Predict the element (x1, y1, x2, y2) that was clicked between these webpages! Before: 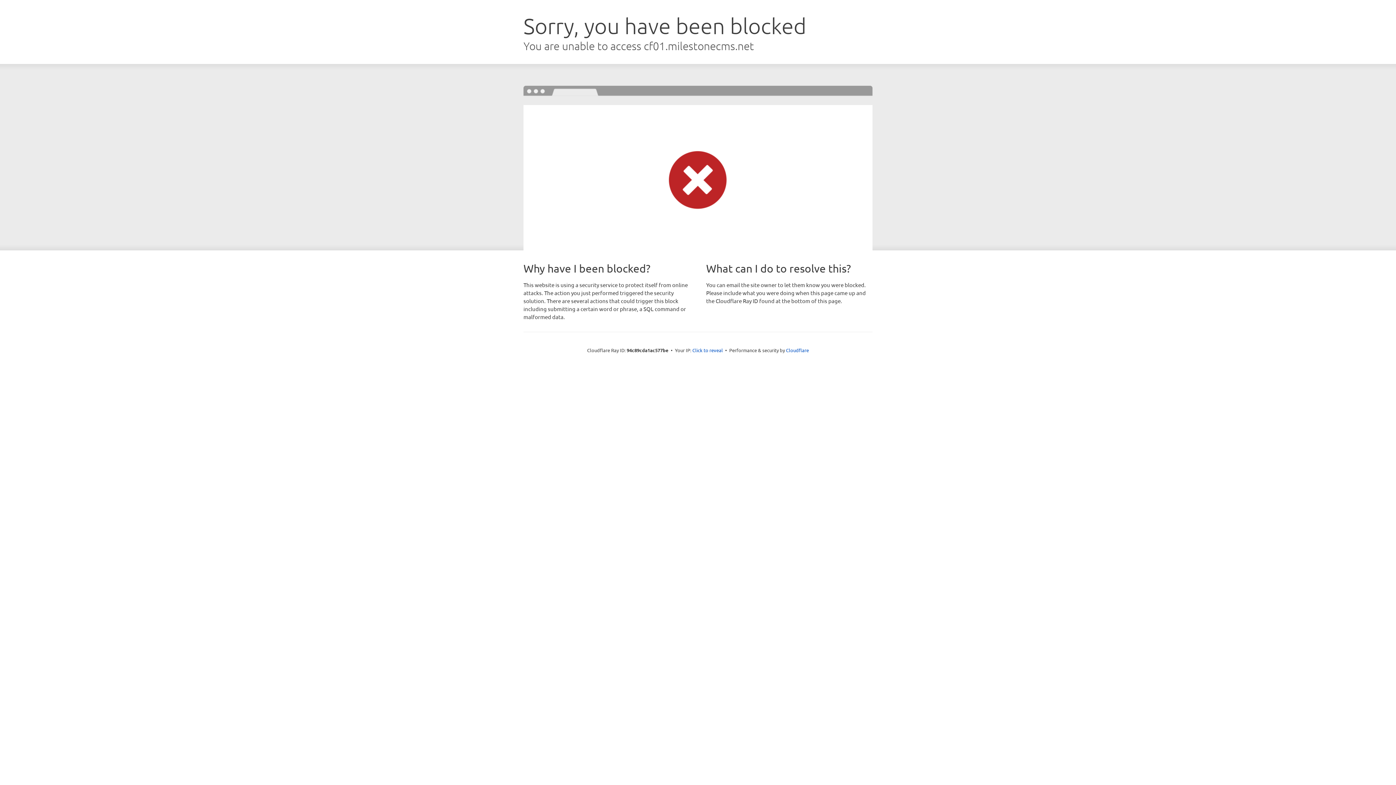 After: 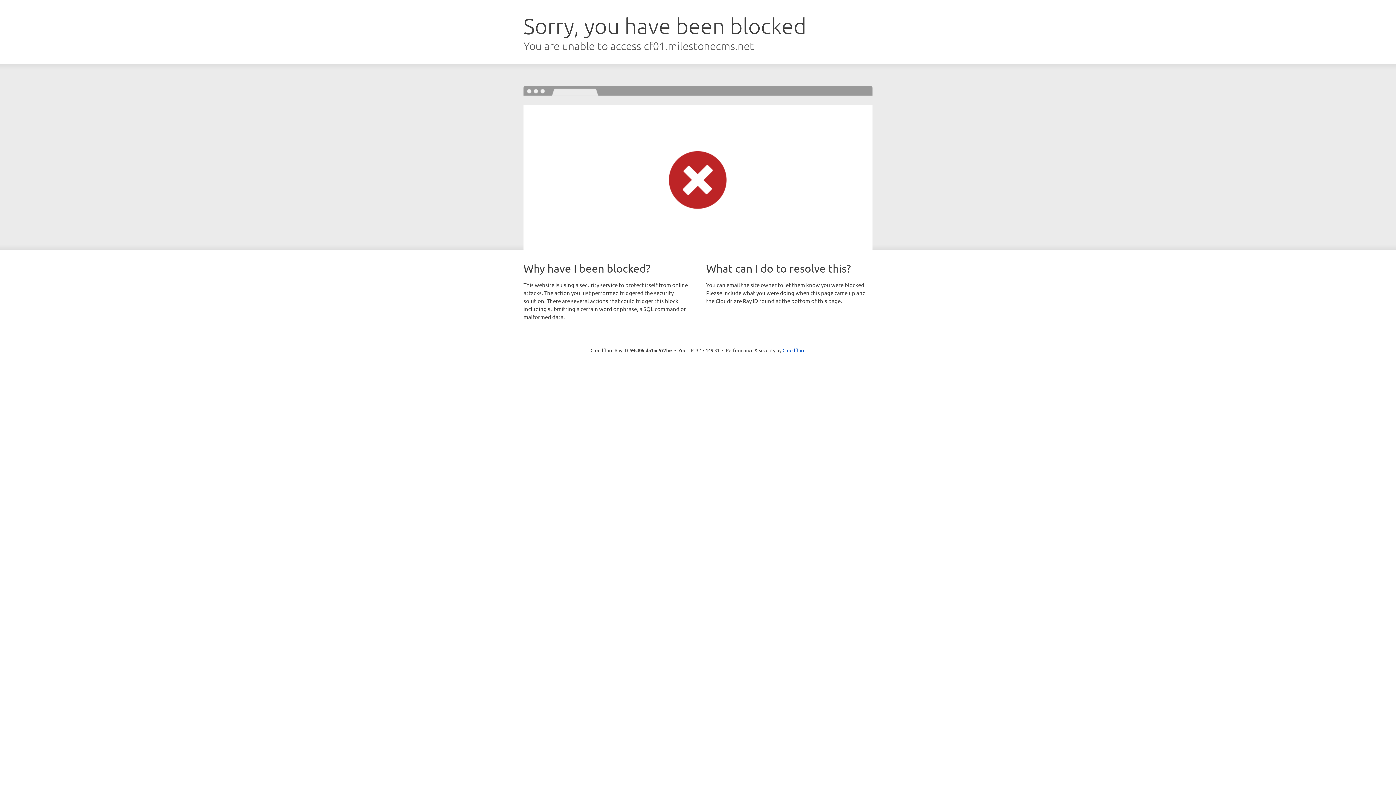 Action: label: Click to reveal bbox: (692, 346, 723, 353)